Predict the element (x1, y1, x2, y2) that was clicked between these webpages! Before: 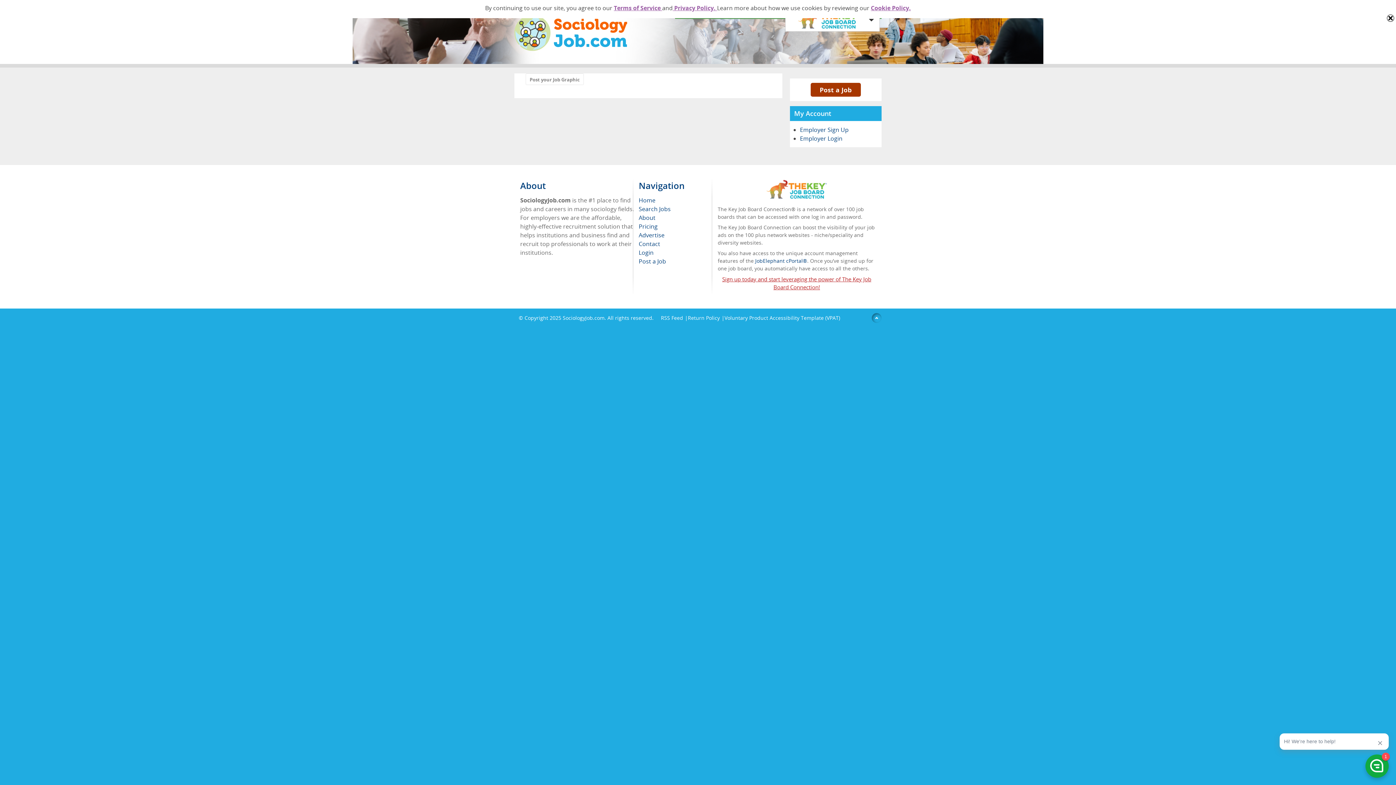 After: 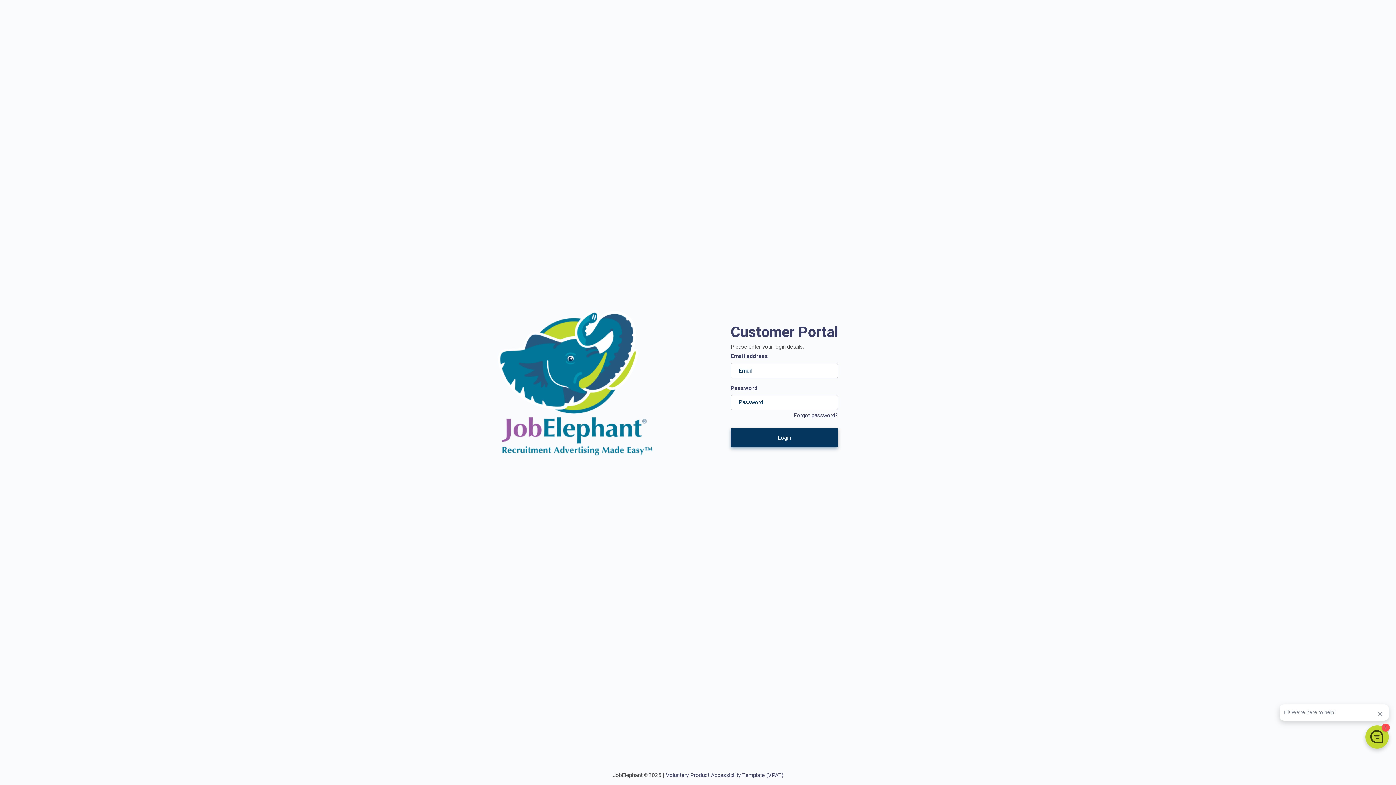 Action: label: JobElephant cPortal® bbox: (755, 257, 807, 264)